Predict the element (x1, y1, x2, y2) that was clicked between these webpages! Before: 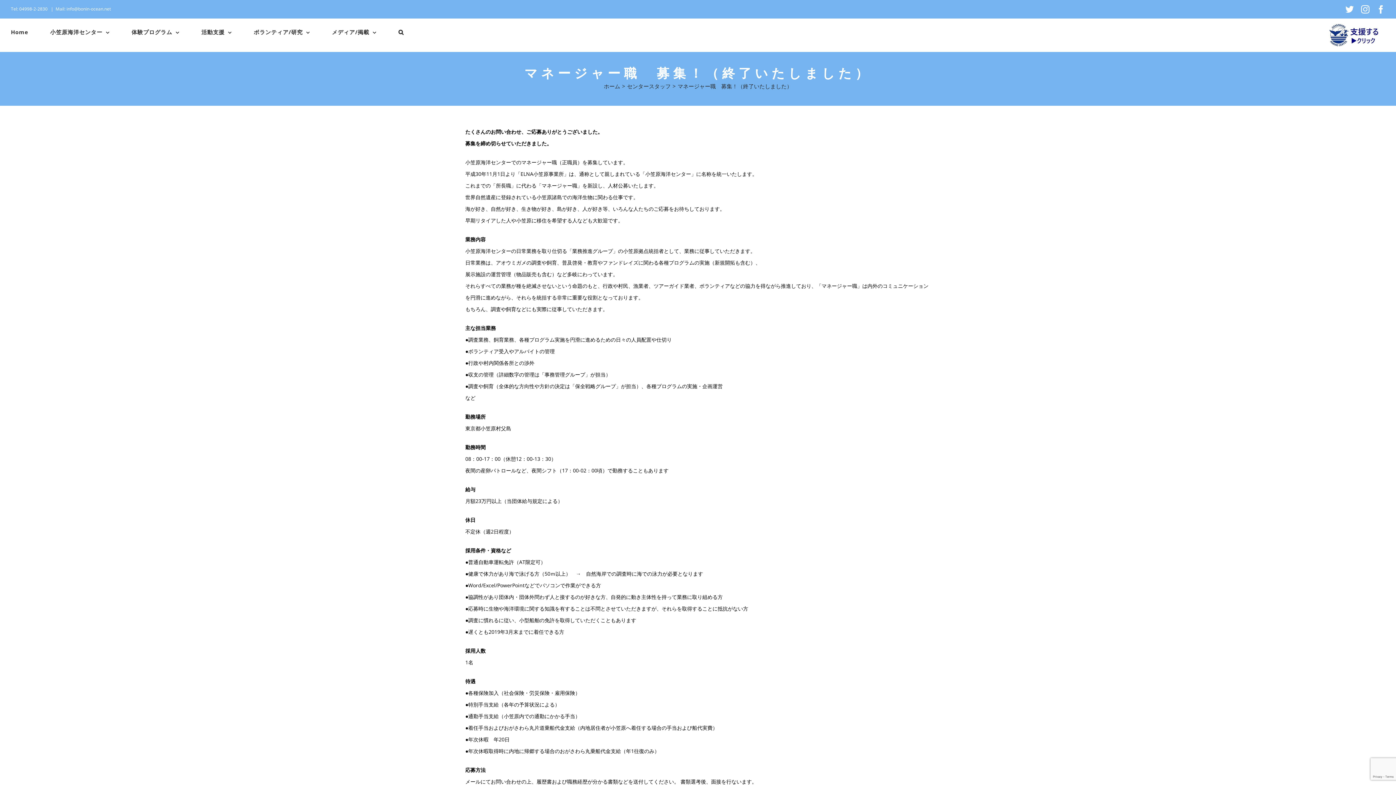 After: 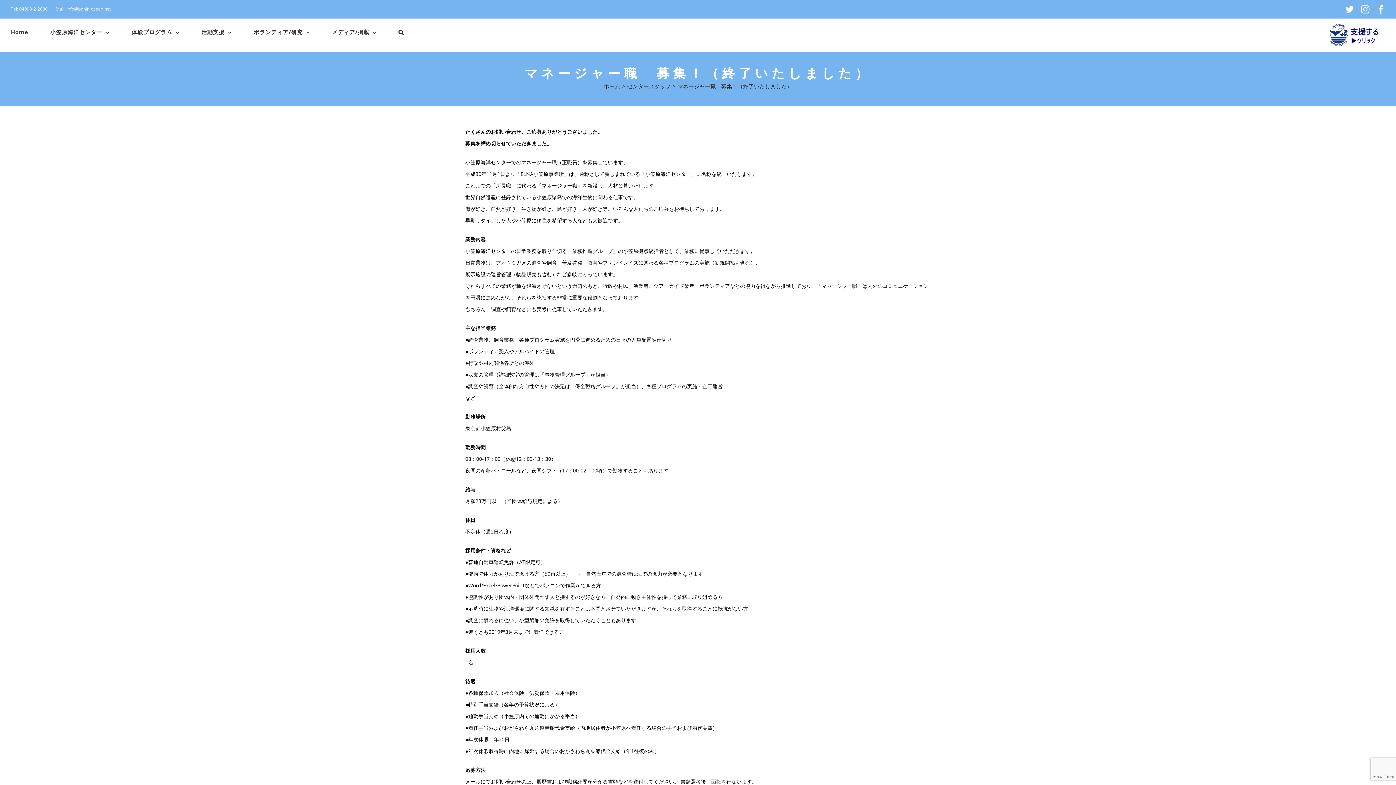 Action: label: Mail: info@bonin-ocean.net bbox: (55, 5, 110, 12)